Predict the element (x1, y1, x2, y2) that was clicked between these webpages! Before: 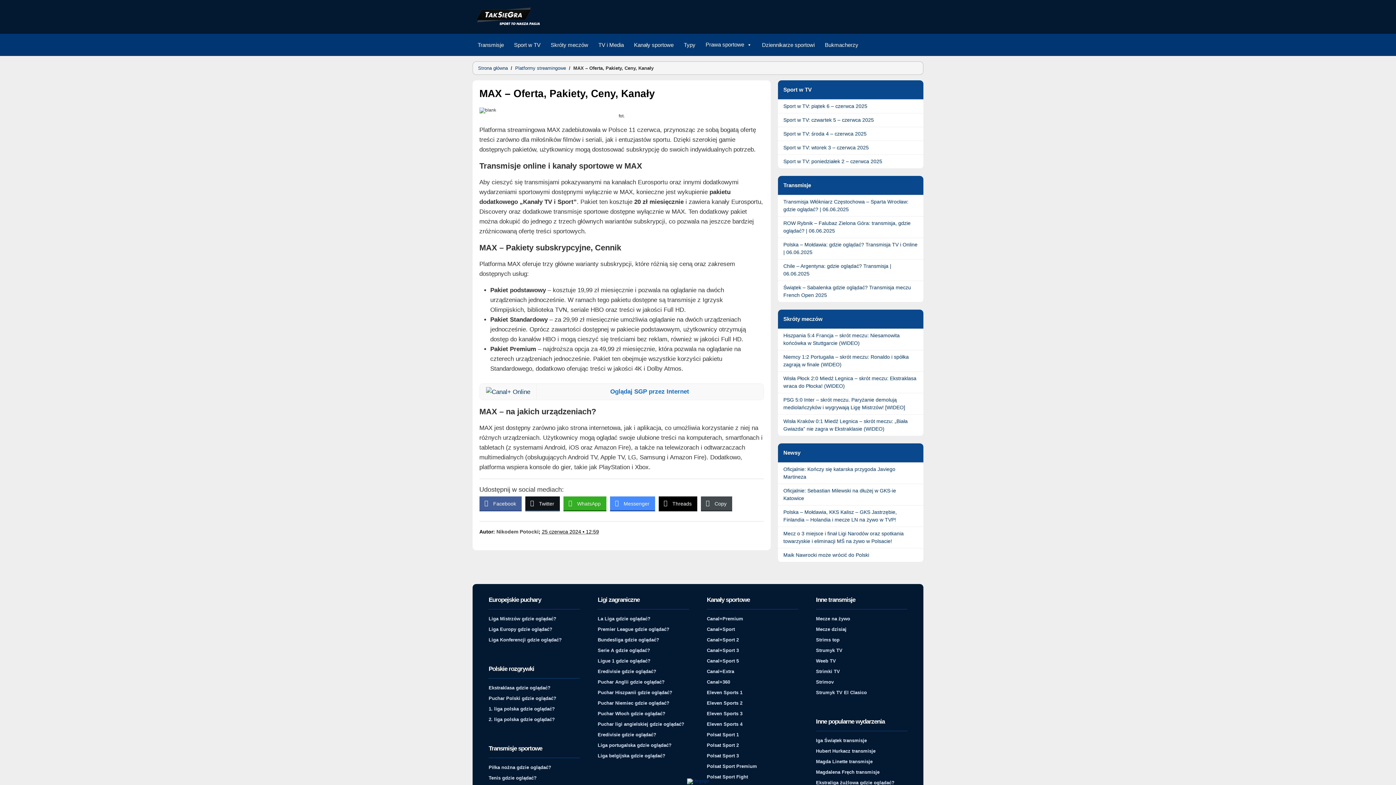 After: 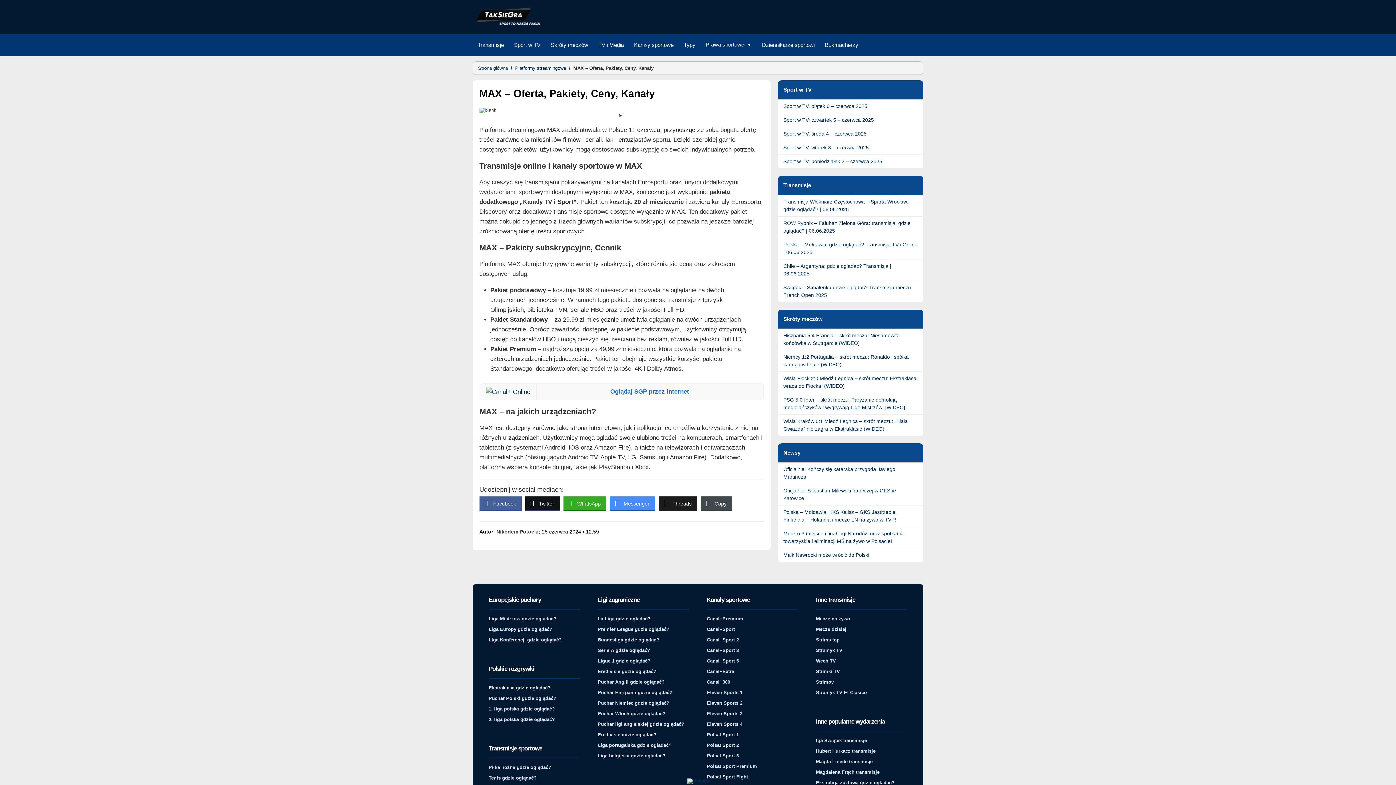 Action: label: Threads Share bbox: (658, 496, 697, 510)